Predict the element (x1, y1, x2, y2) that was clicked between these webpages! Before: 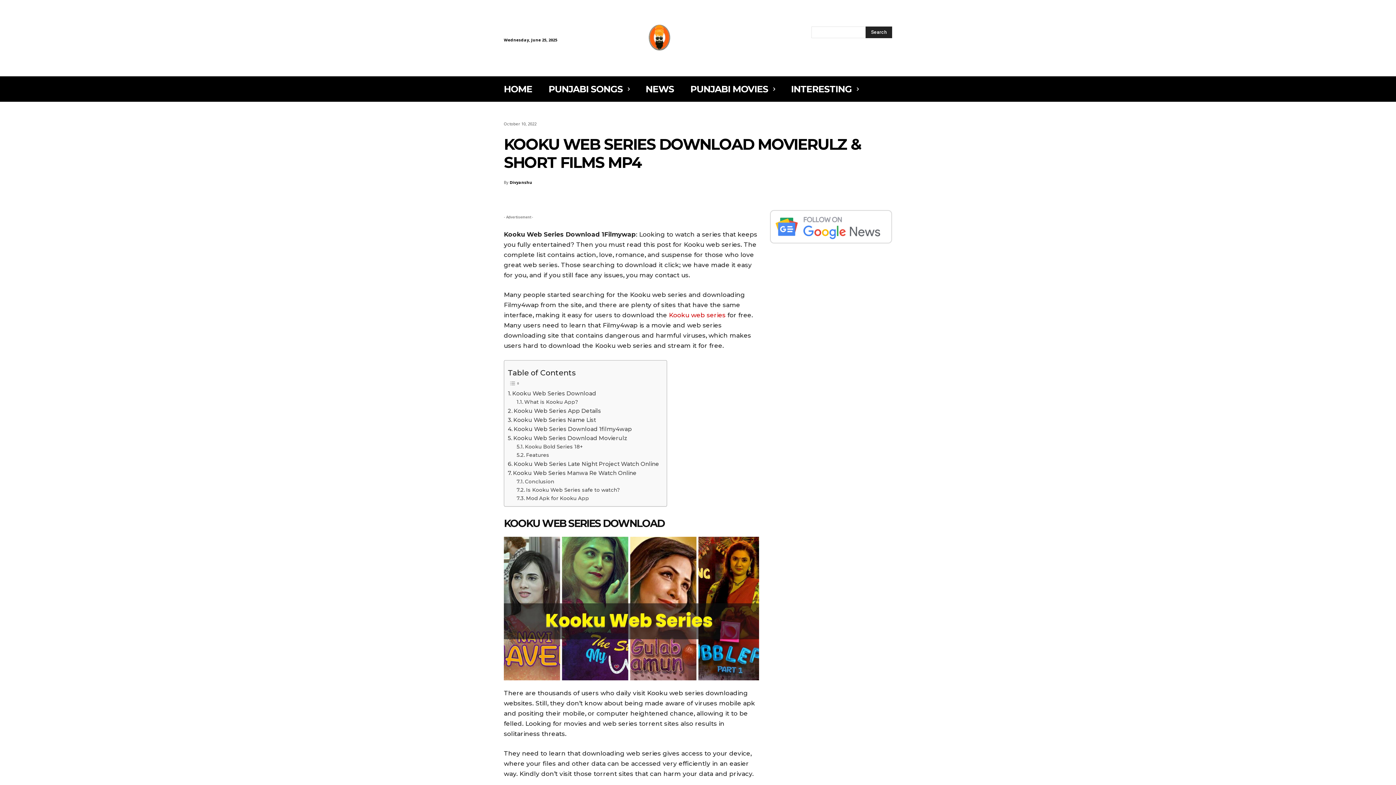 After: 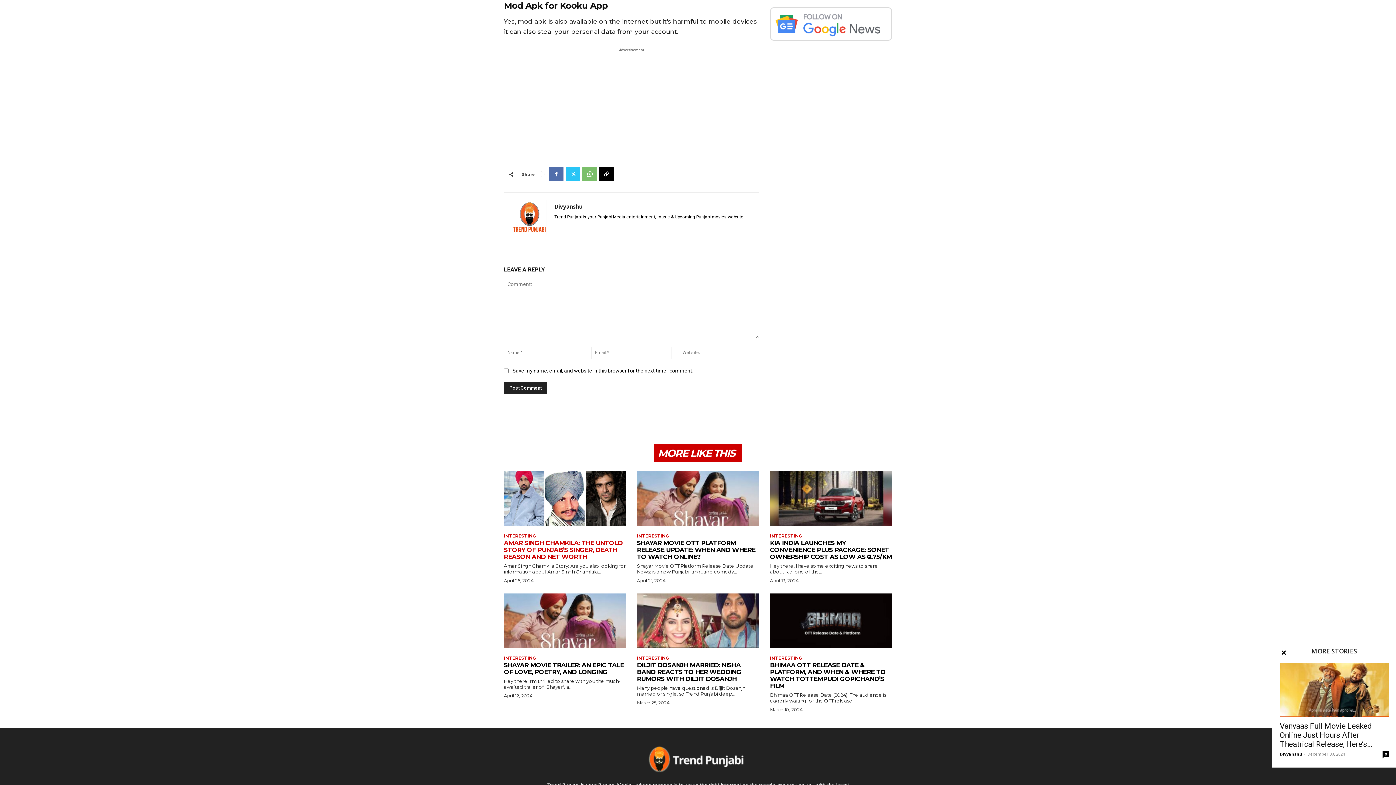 Action: bbox: (516, 494, 589, 502) label: Mod Apk for Kooku App